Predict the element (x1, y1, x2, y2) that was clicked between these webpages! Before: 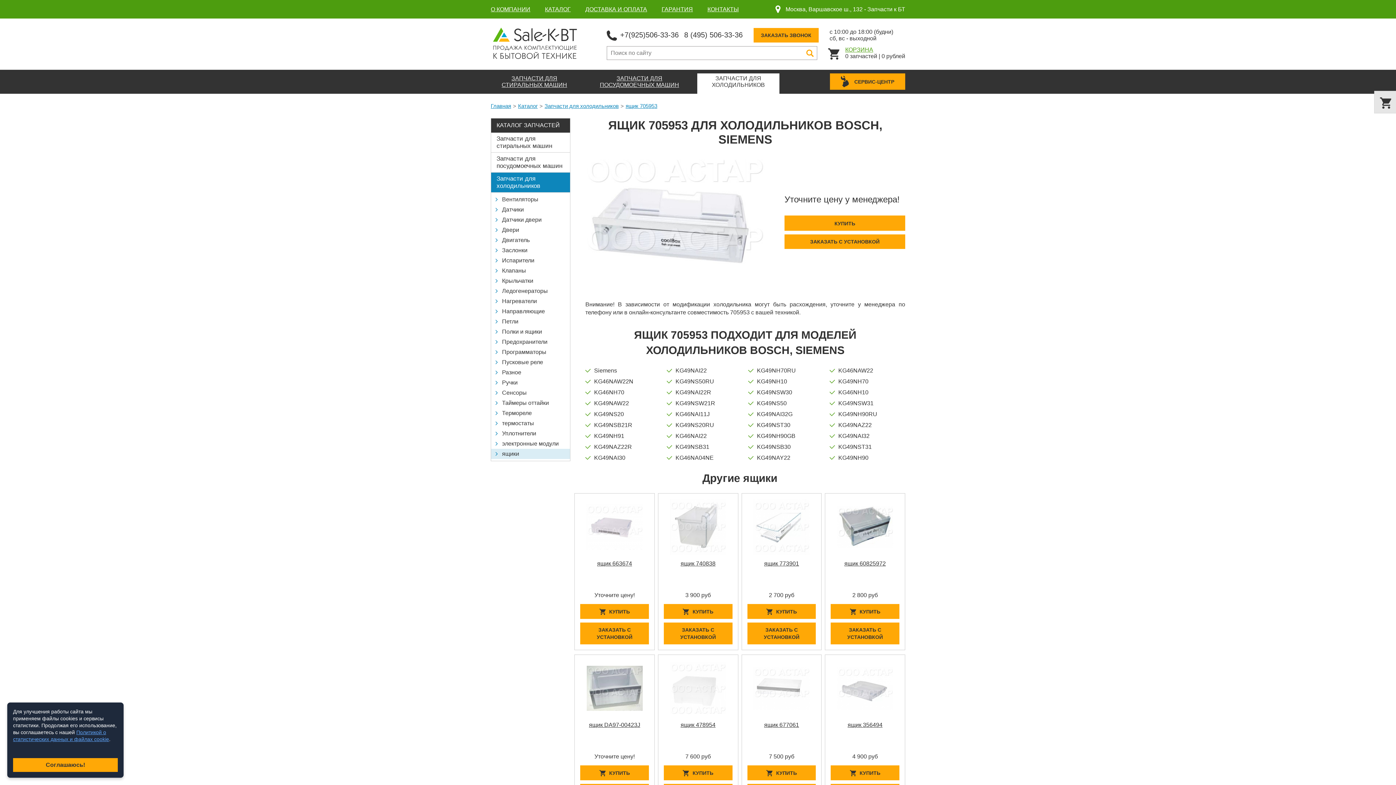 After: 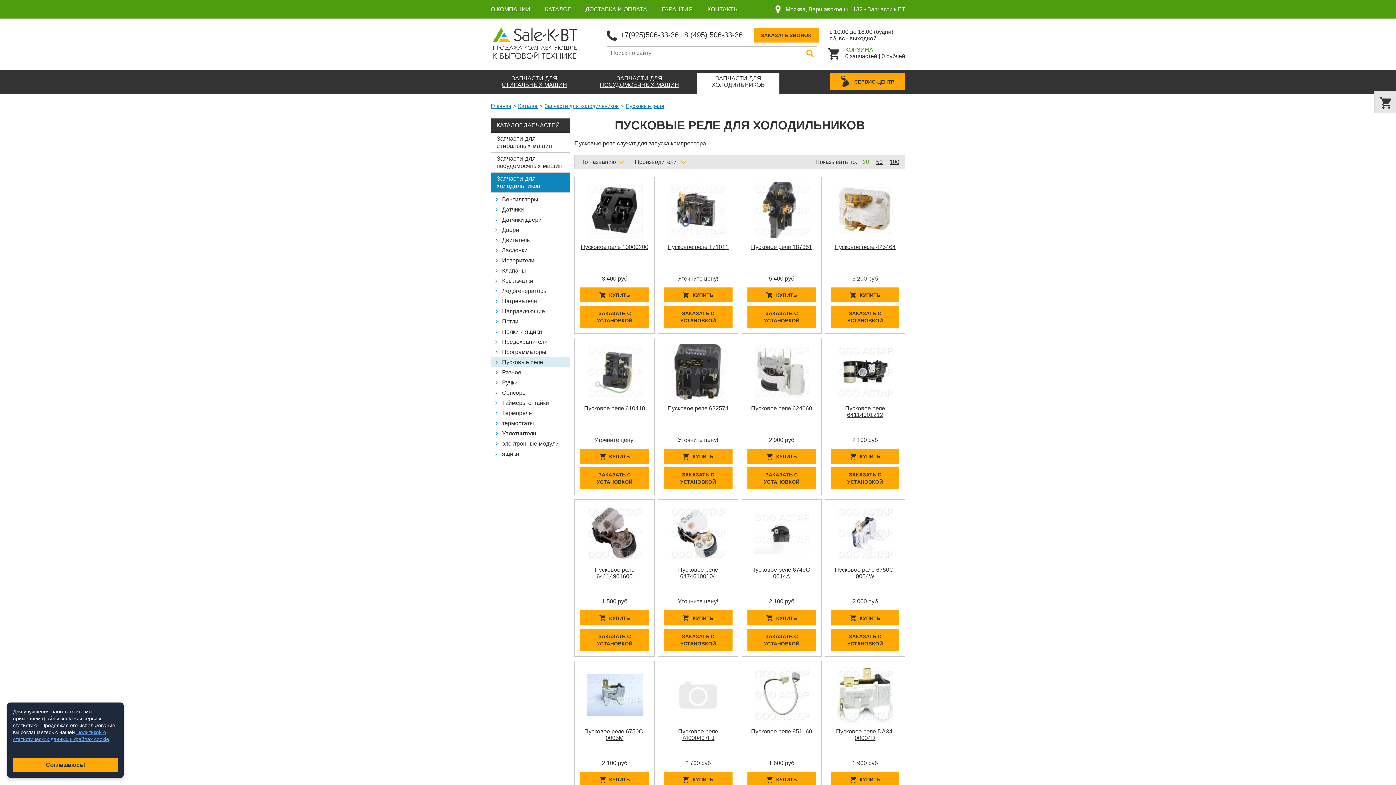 Action: label: Пусковые реле bbox: (491, 357, 570, 367)